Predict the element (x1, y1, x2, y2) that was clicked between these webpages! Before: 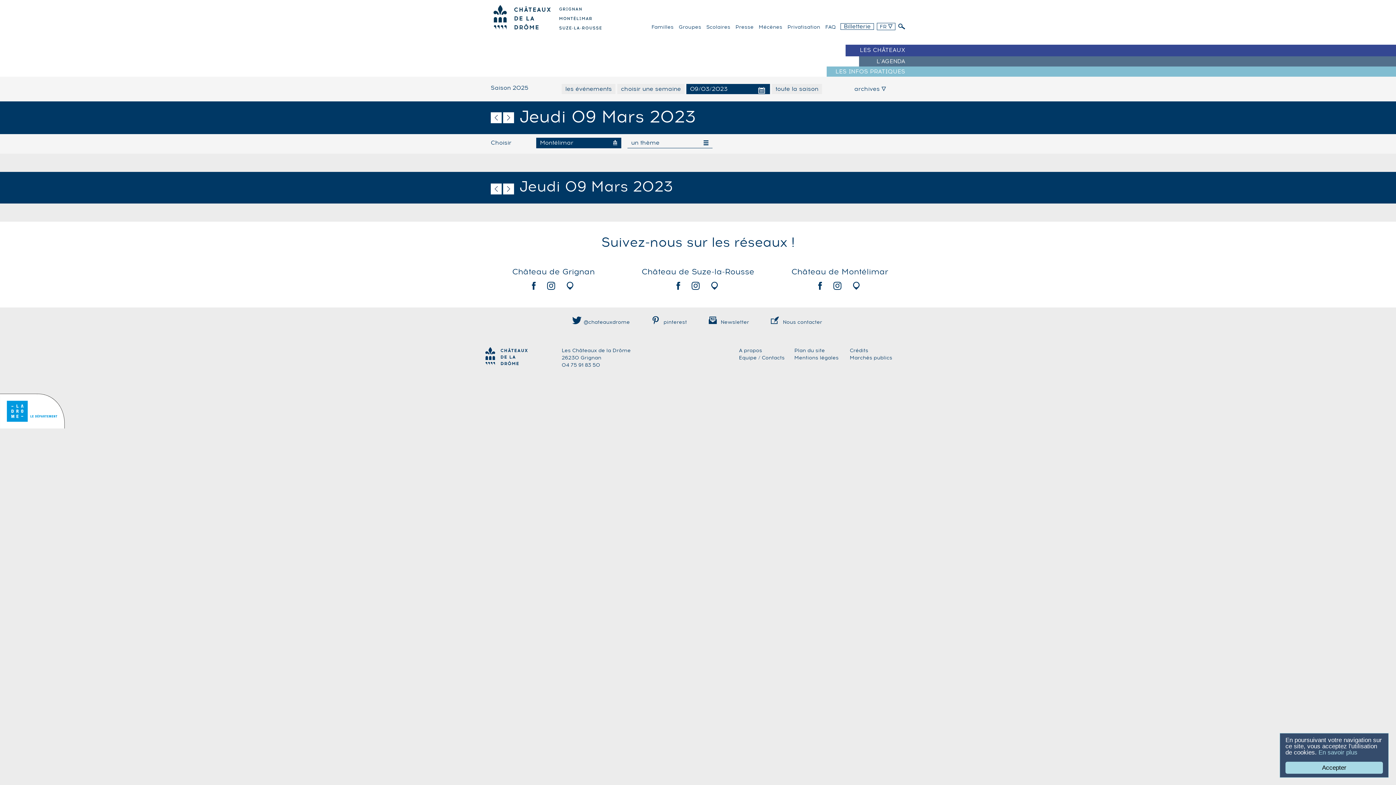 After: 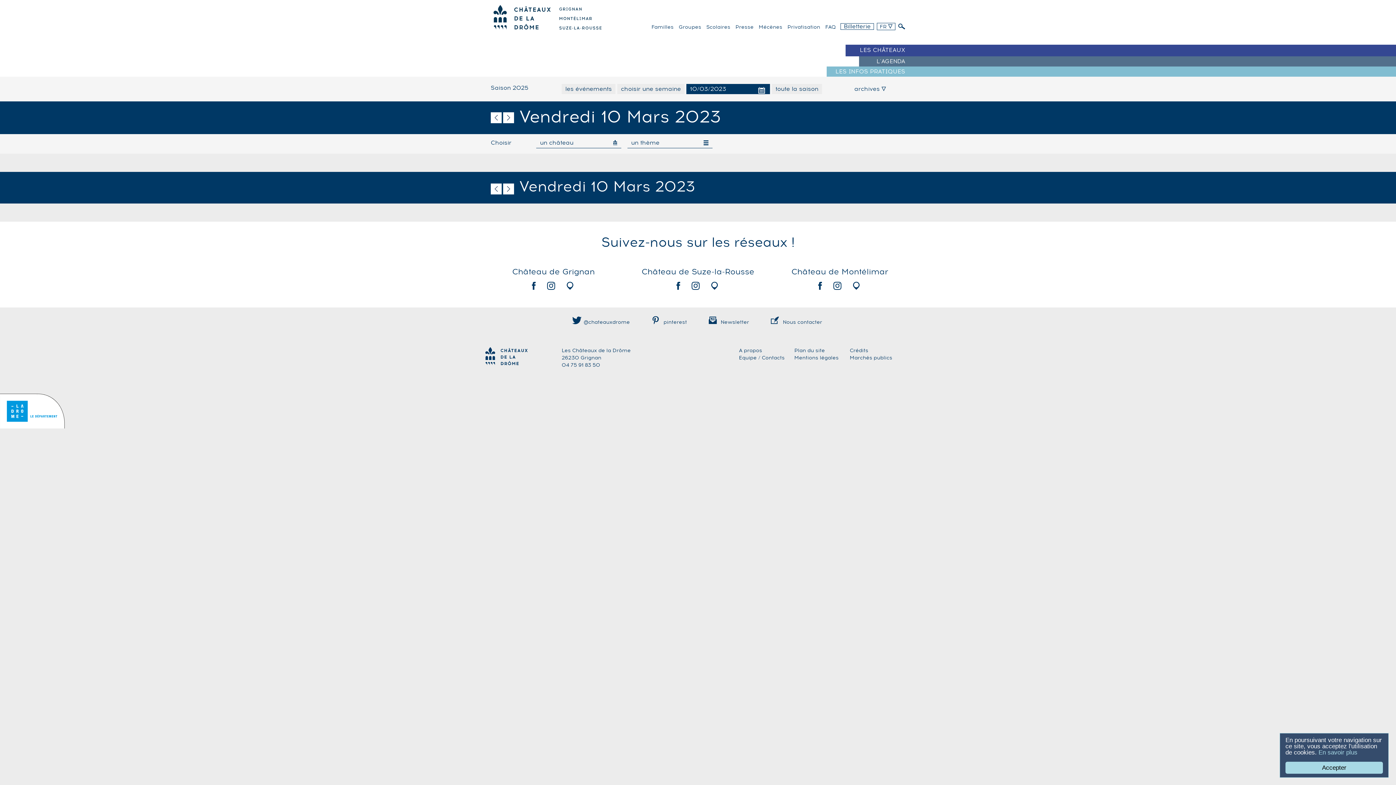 Action: bbox: (503, 183, 514, 194)